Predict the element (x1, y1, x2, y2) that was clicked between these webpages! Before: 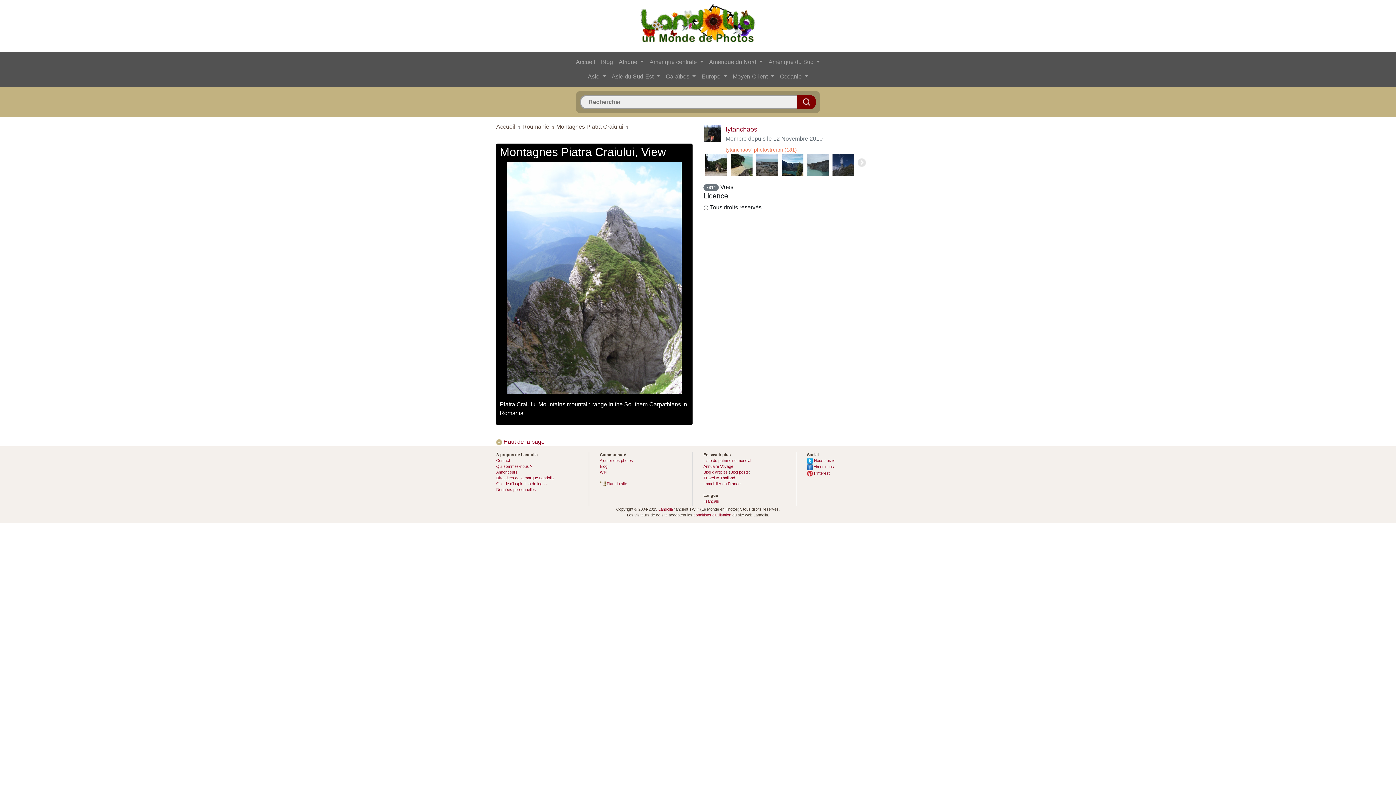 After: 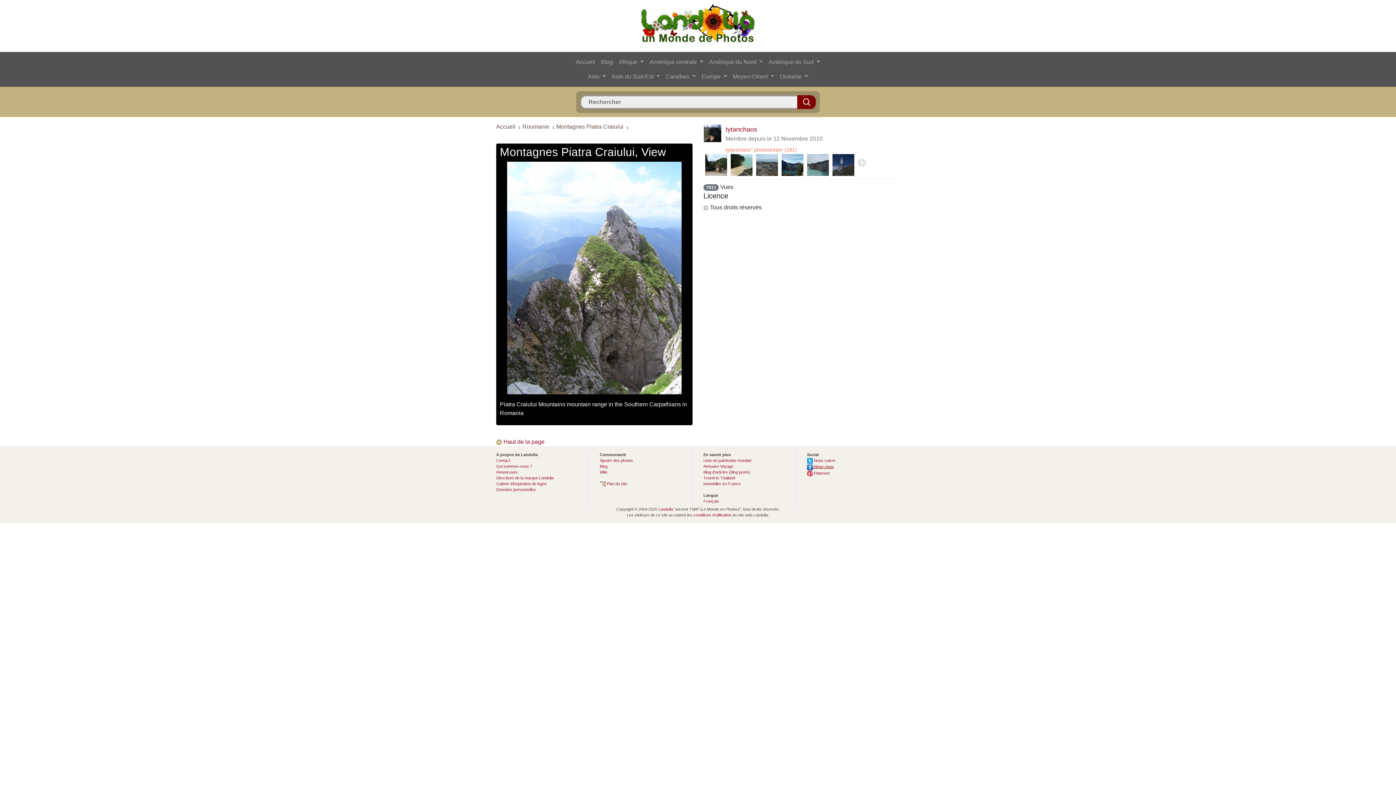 Action: bbox: (807, 464, 834, 469) label:  Aimer-nous